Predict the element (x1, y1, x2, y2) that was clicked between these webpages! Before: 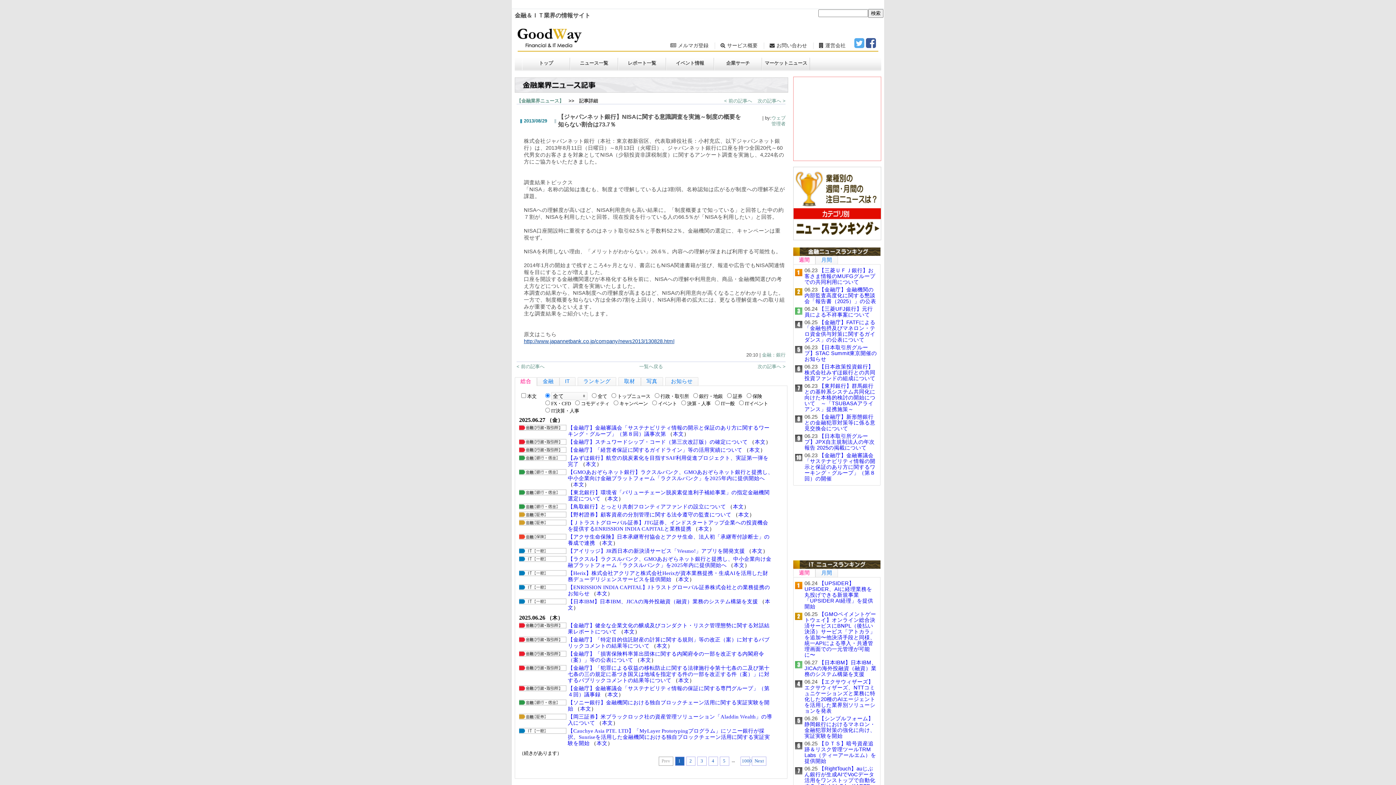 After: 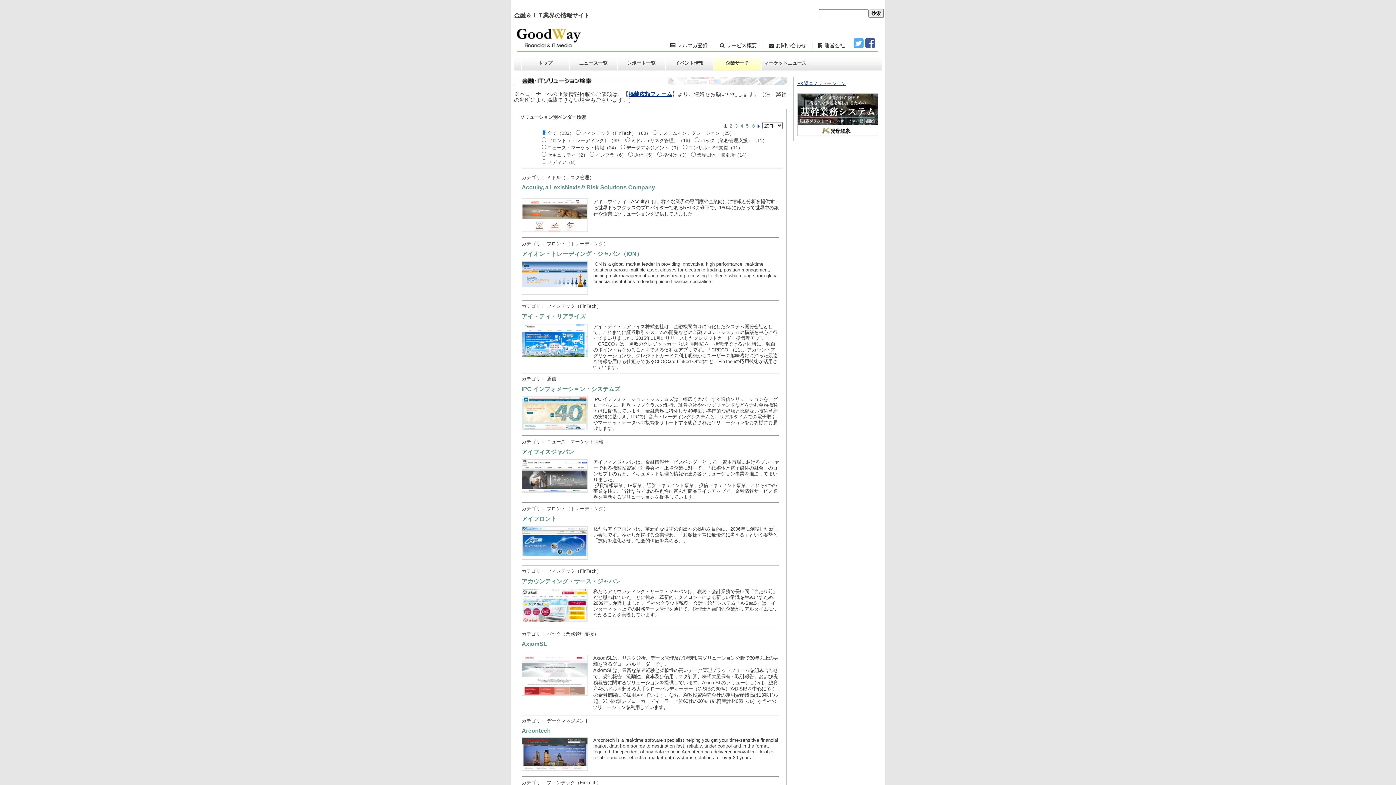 Action: bbox: (714, 57, 762, 70) label: 企業サーチ